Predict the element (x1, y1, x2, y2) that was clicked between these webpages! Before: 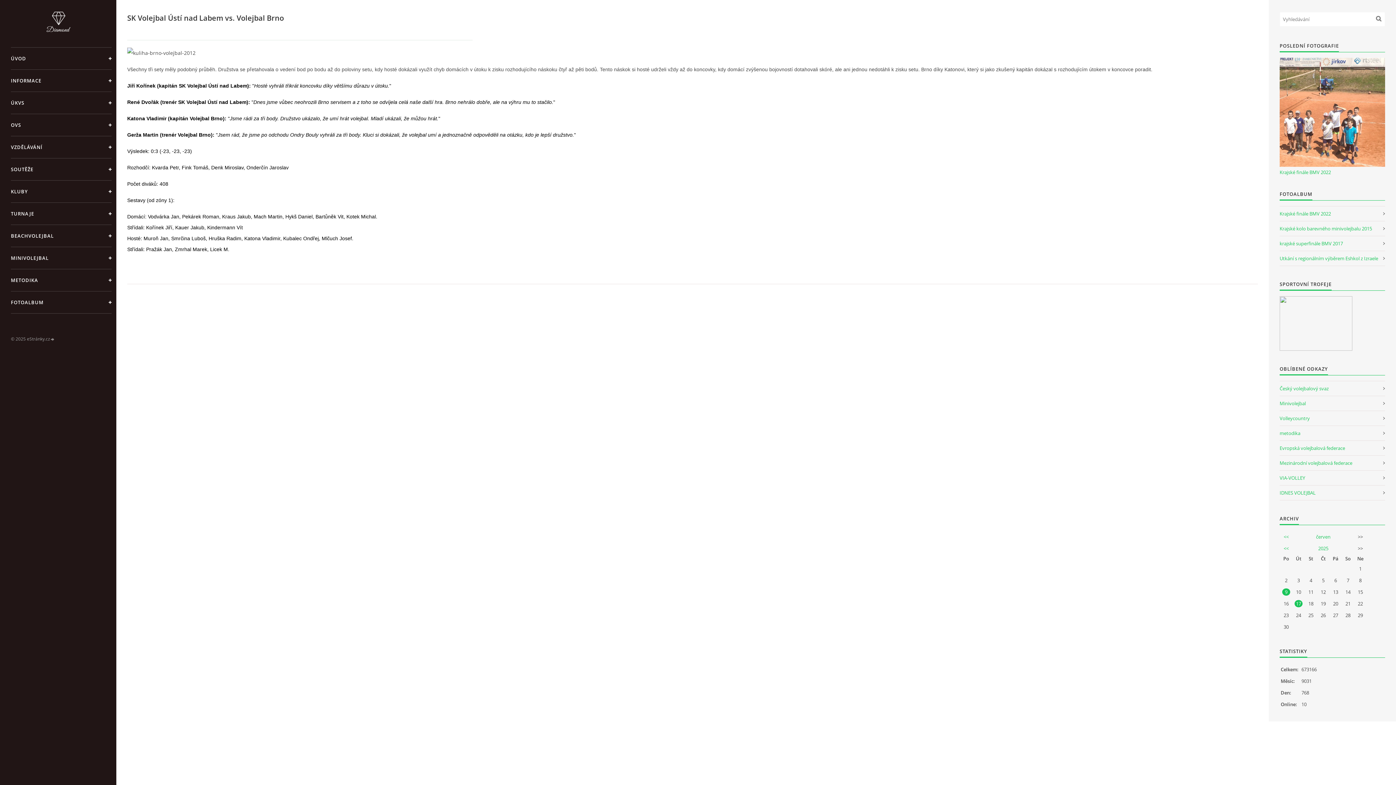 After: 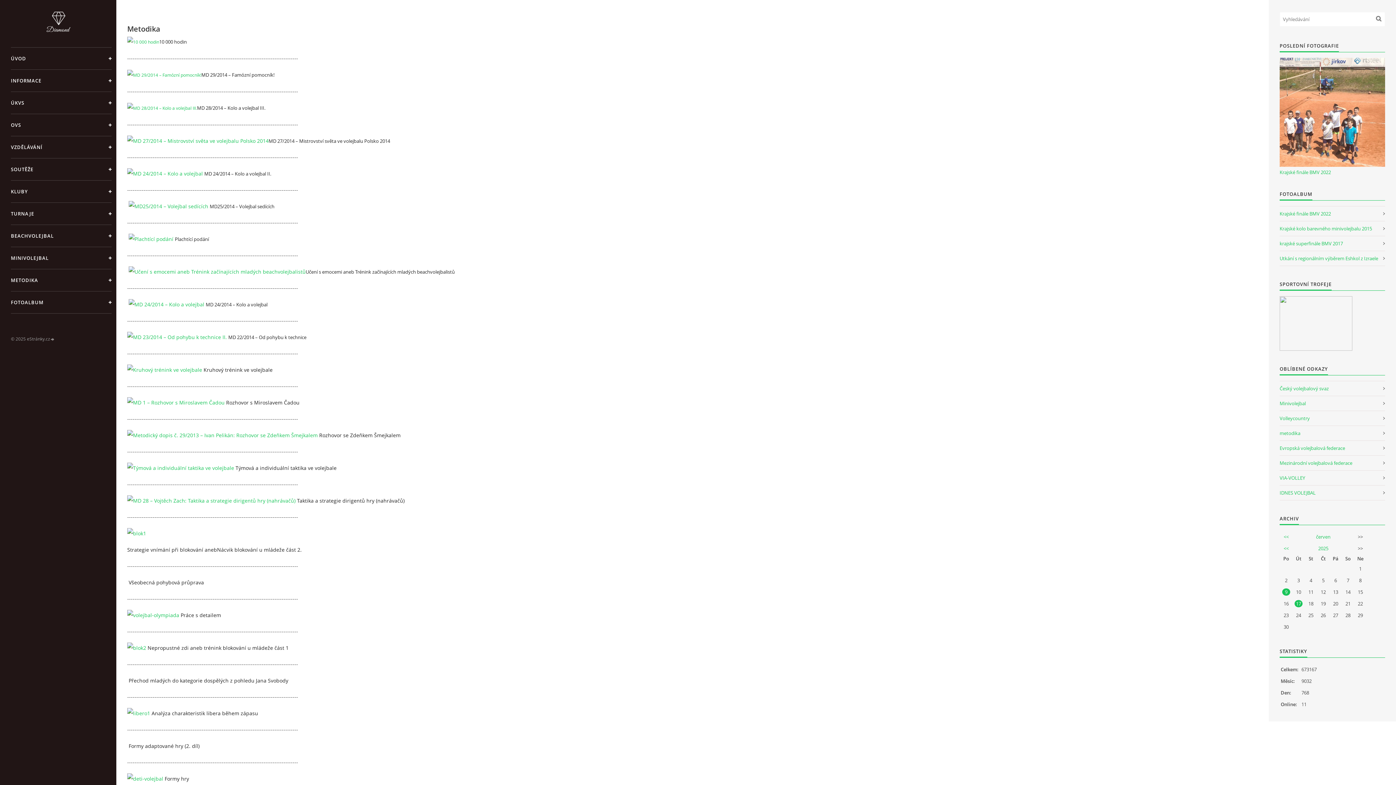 Action: label: METODIKA bbox: (10, 269, 111, 291)